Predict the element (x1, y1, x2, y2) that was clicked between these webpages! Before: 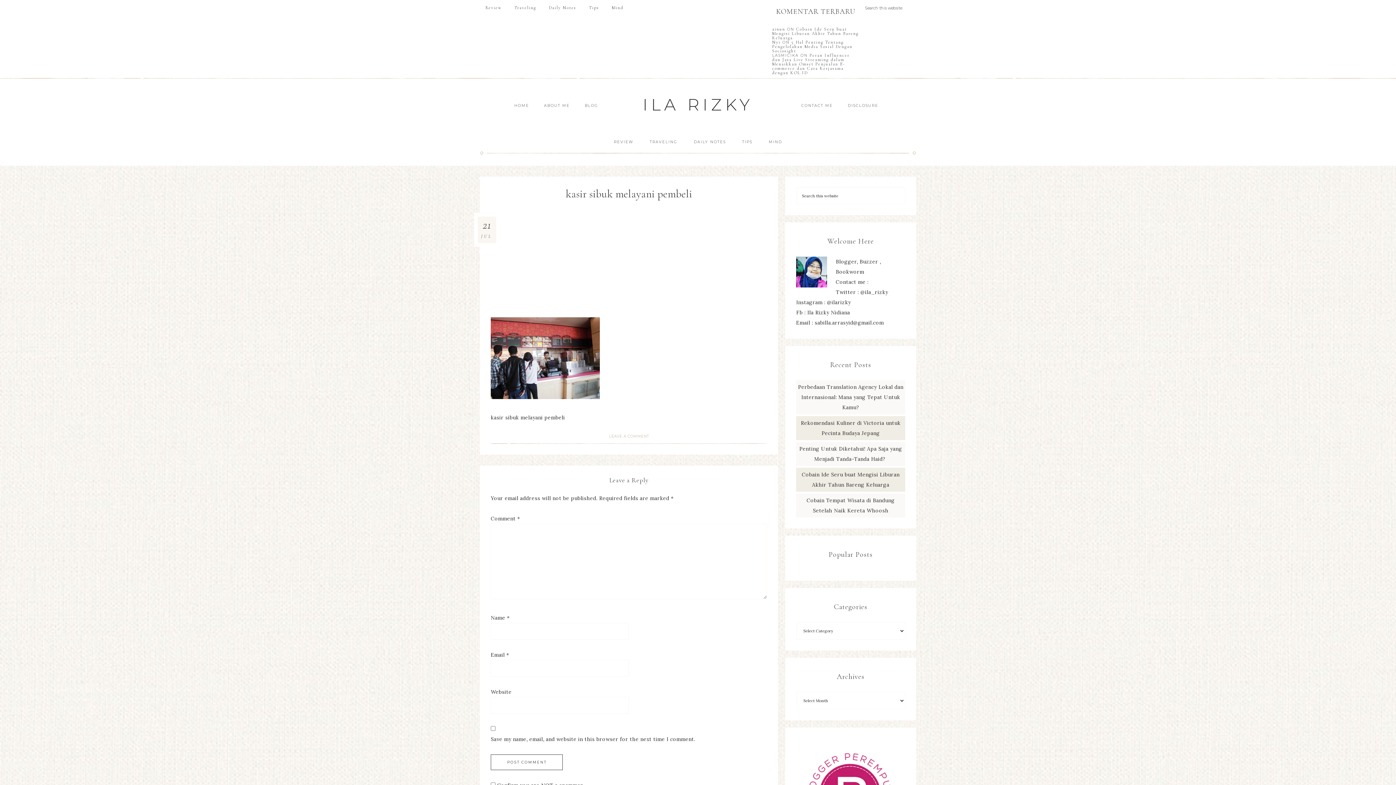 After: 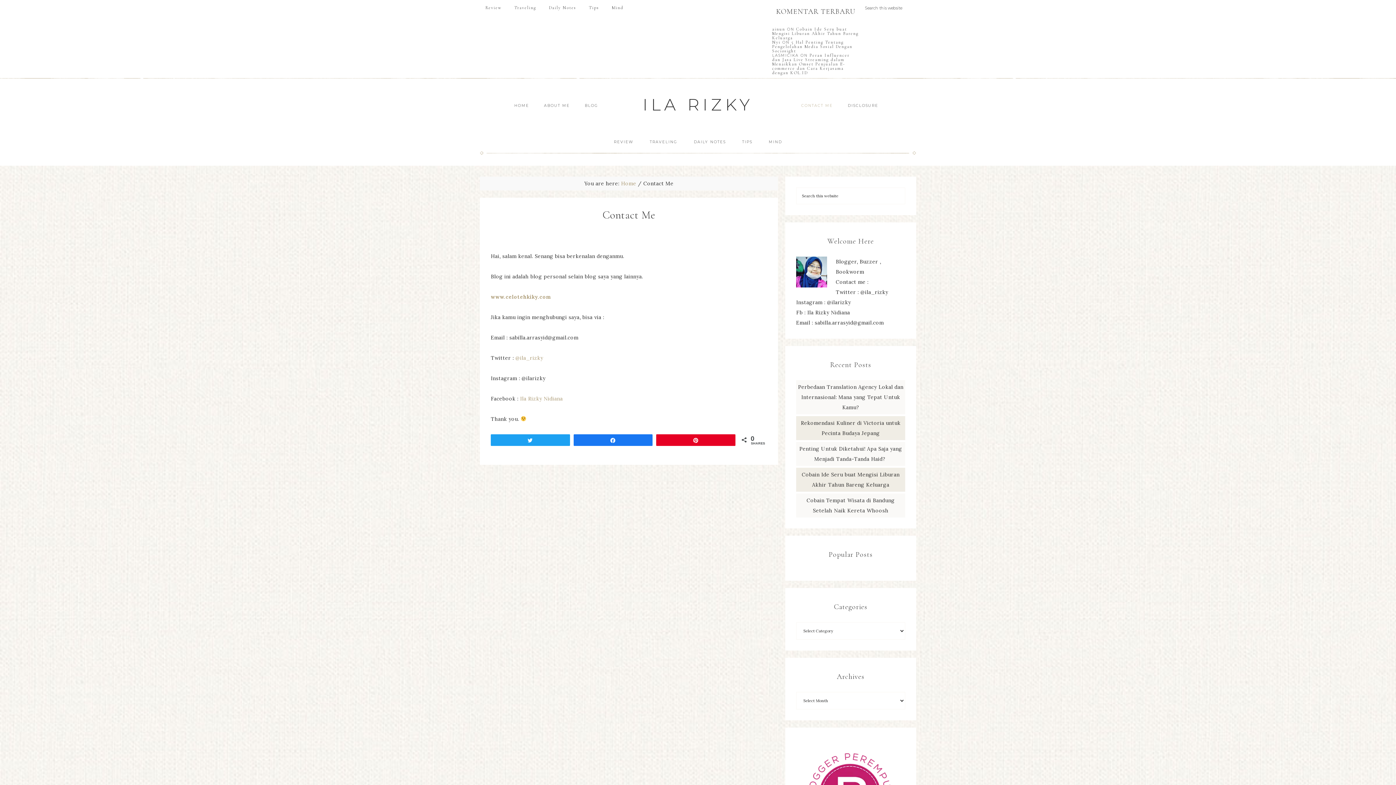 Action: label: CONTACT ME bbox: (794, 96, 839, 114)